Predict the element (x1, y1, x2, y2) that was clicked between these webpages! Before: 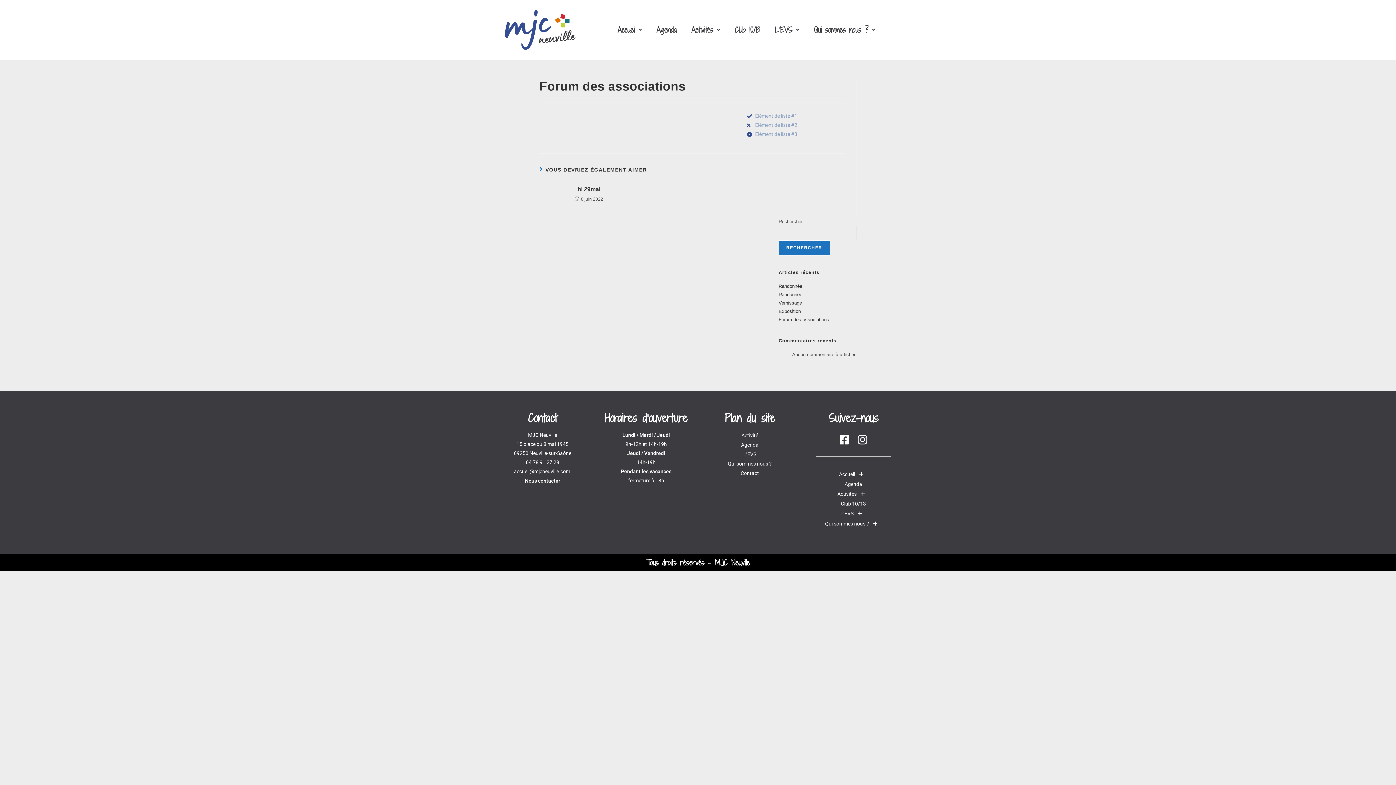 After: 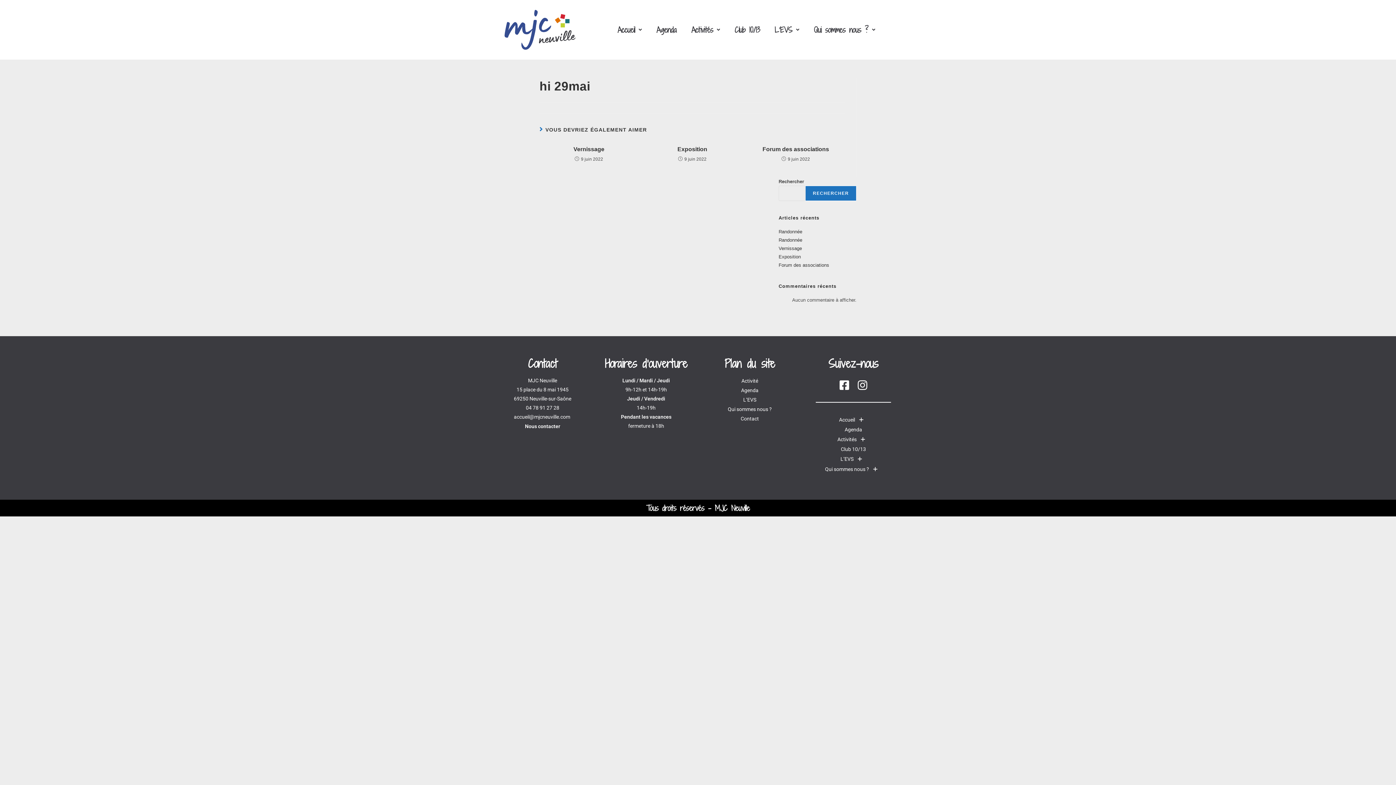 Action: label: hi 29mai bbox: (544, 185, 634, 193)